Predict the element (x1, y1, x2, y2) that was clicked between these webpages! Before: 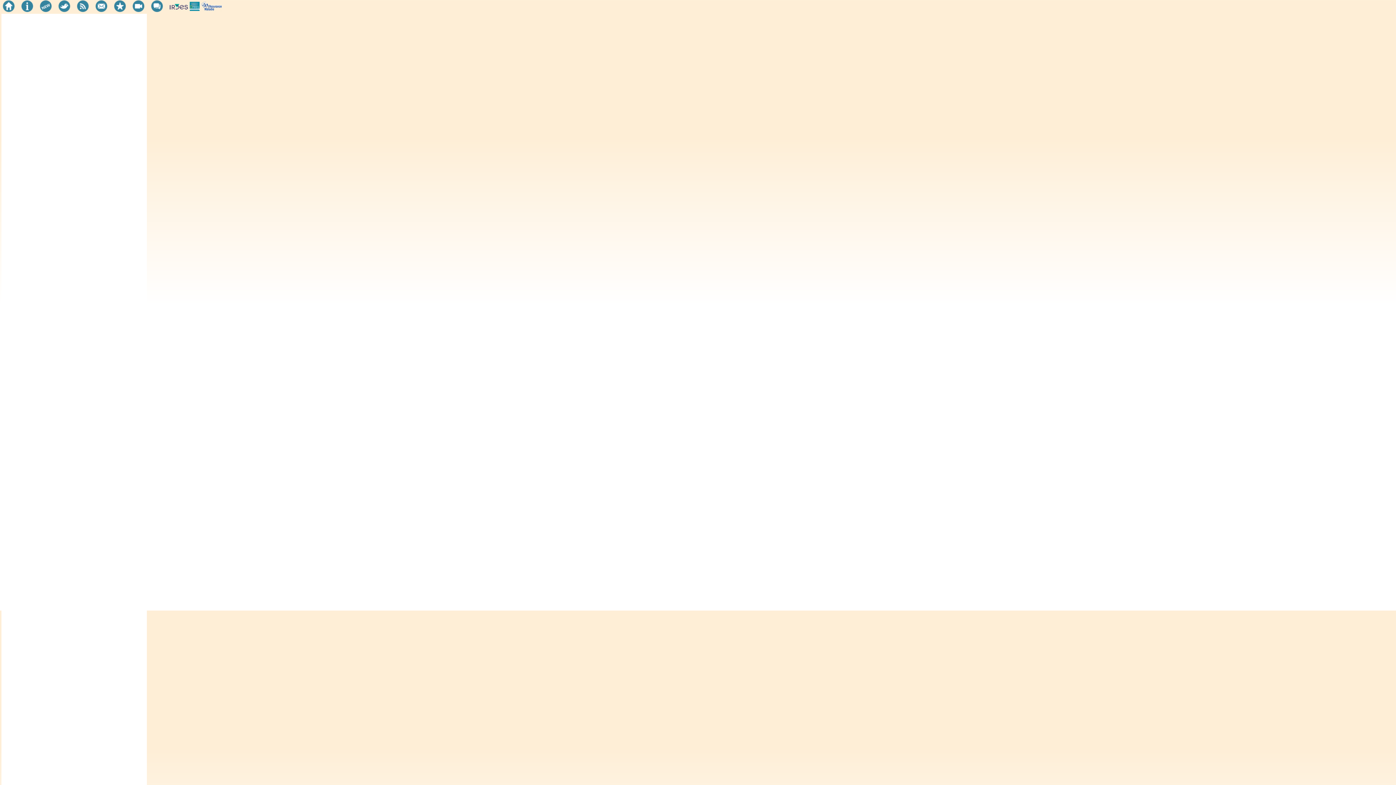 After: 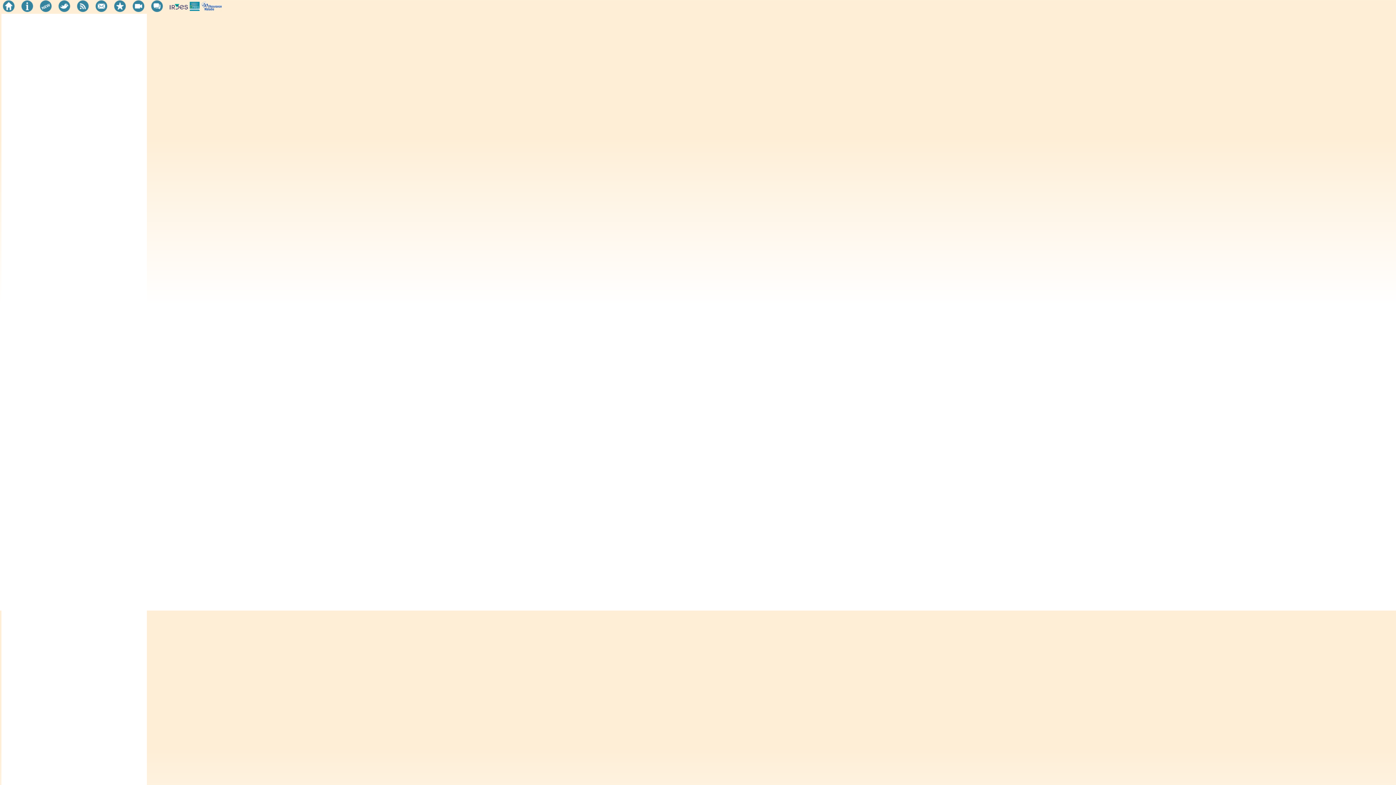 Action: bbox: (169, 6, 221, 13)